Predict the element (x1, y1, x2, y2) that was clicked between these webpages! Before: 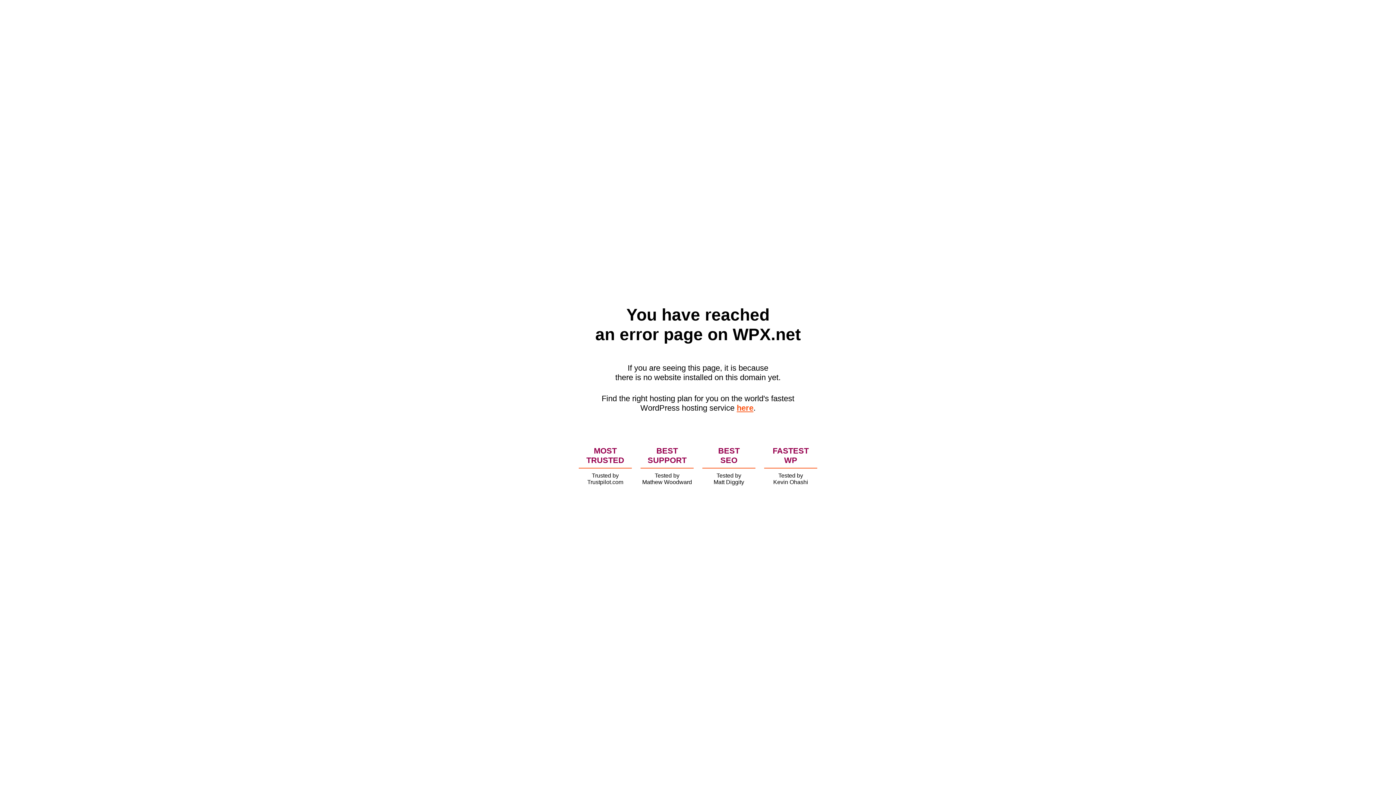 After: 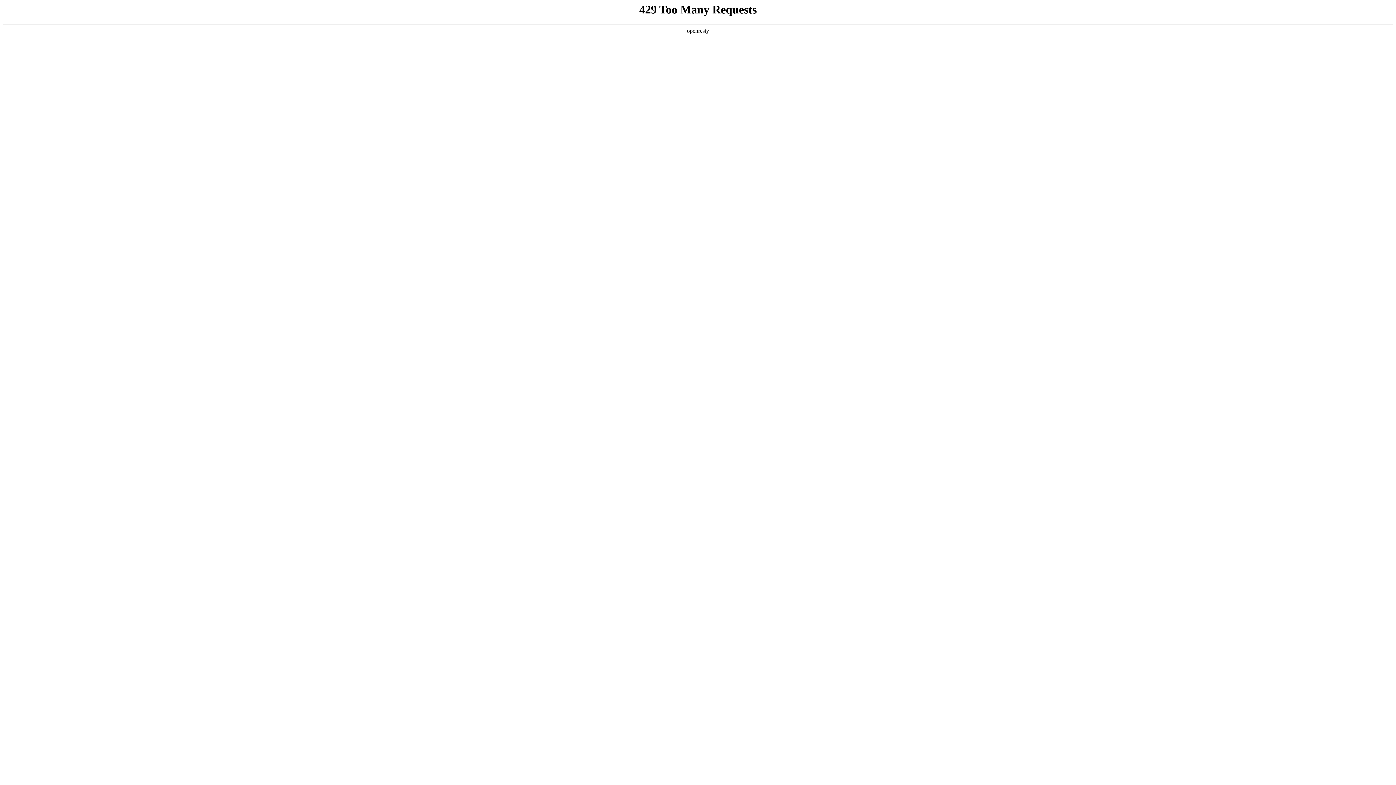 Action: label: here bbox: (736, 403, 753, 412)